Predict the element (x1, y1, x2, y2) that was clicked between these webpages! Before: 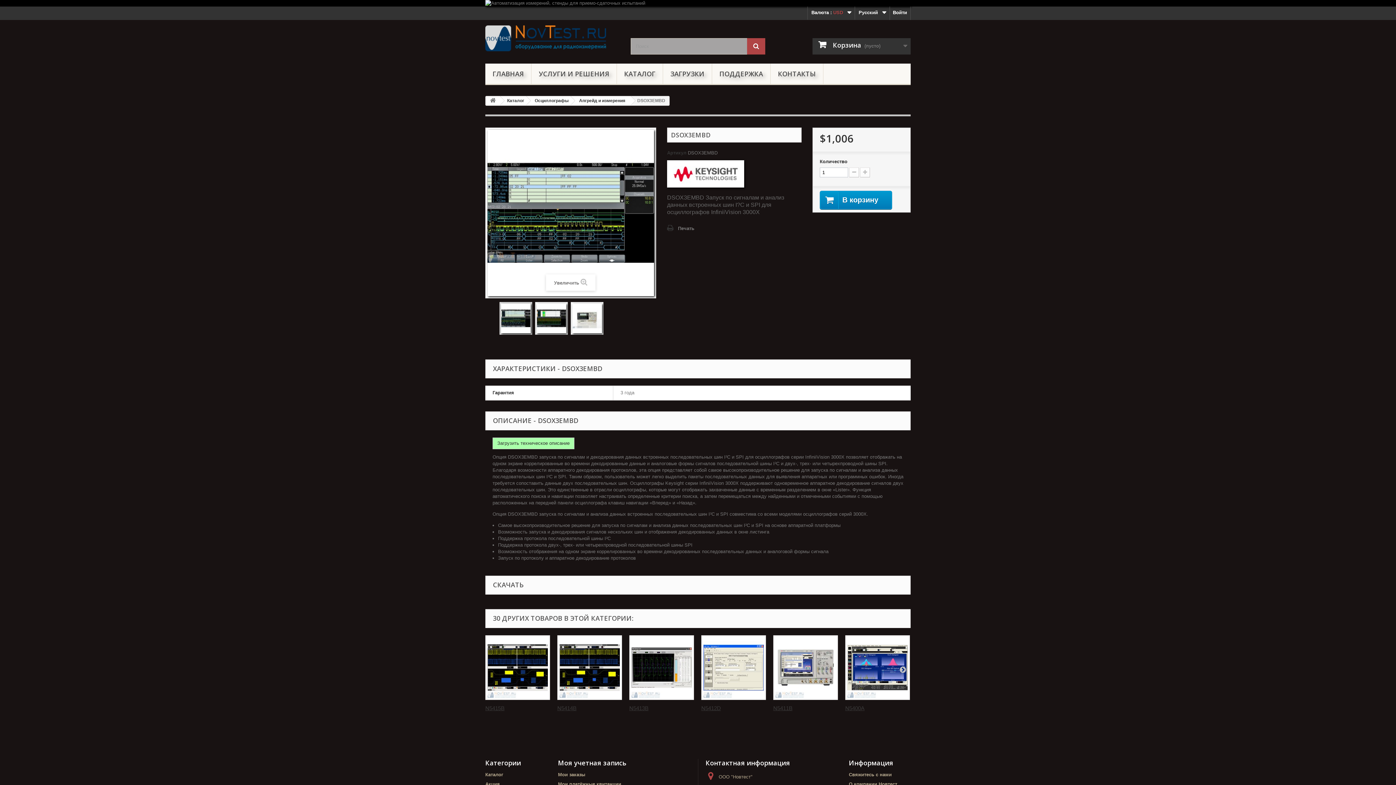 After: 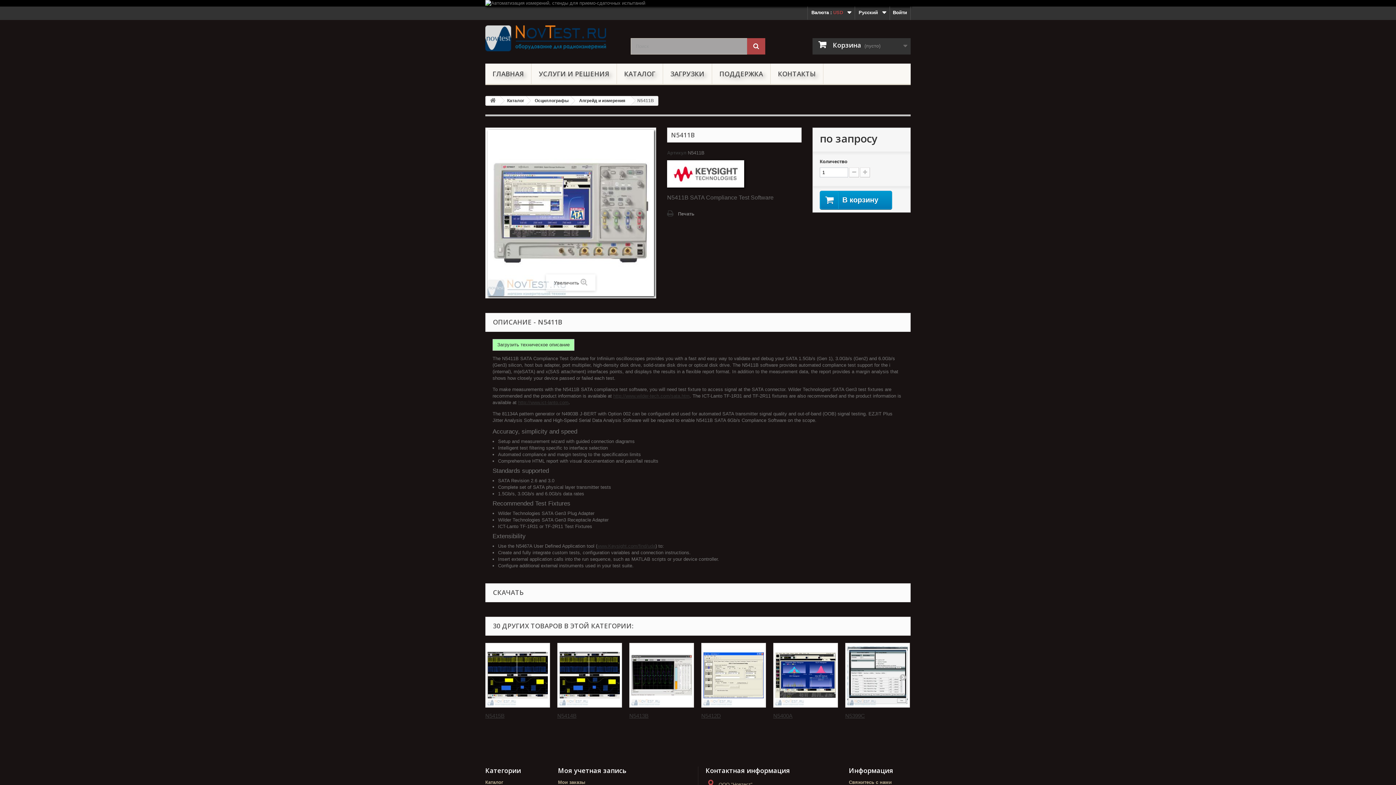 Action: bbox: (773, 635, 838, 700)